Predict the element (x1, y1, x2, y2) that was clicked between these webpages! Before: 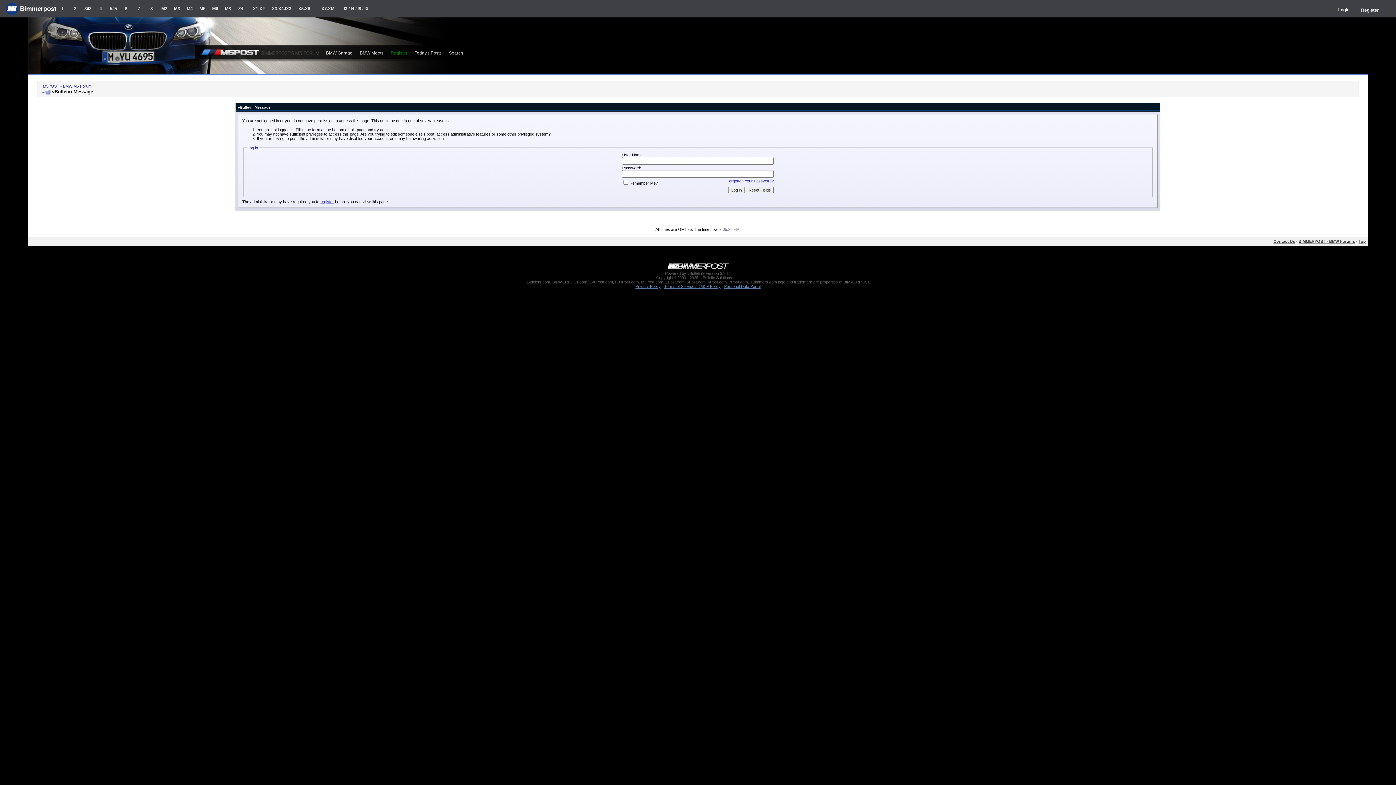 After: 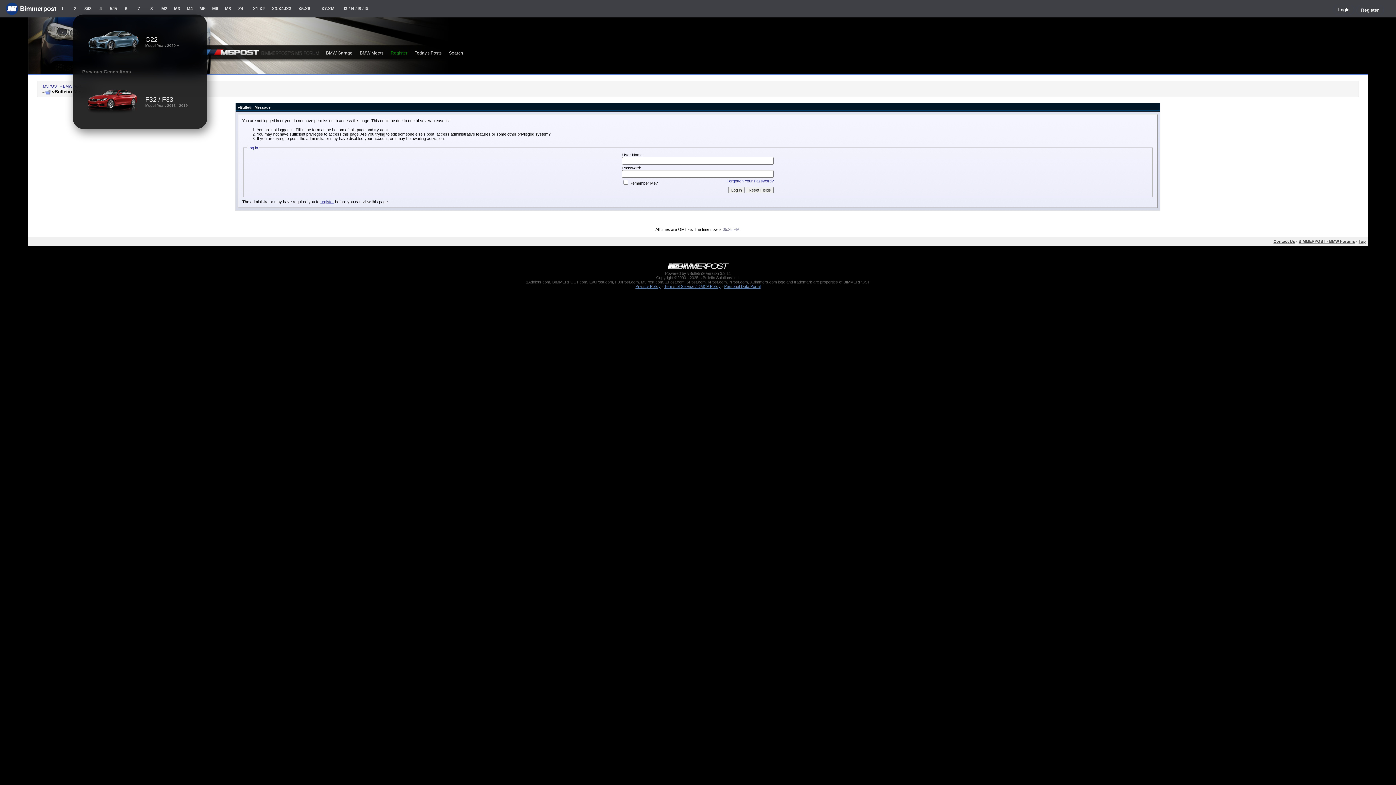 Action: label: 4 bbox: (94, 0, 107, 17)